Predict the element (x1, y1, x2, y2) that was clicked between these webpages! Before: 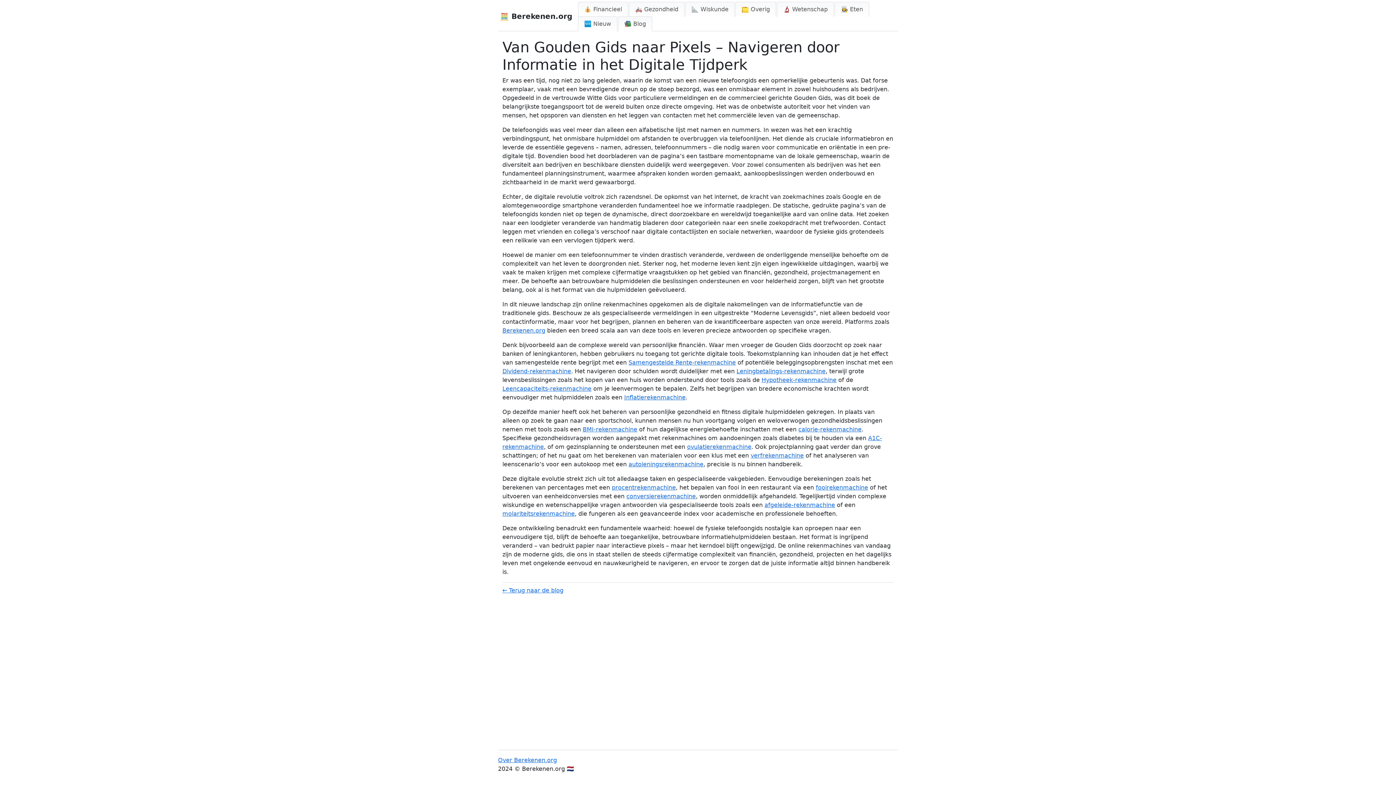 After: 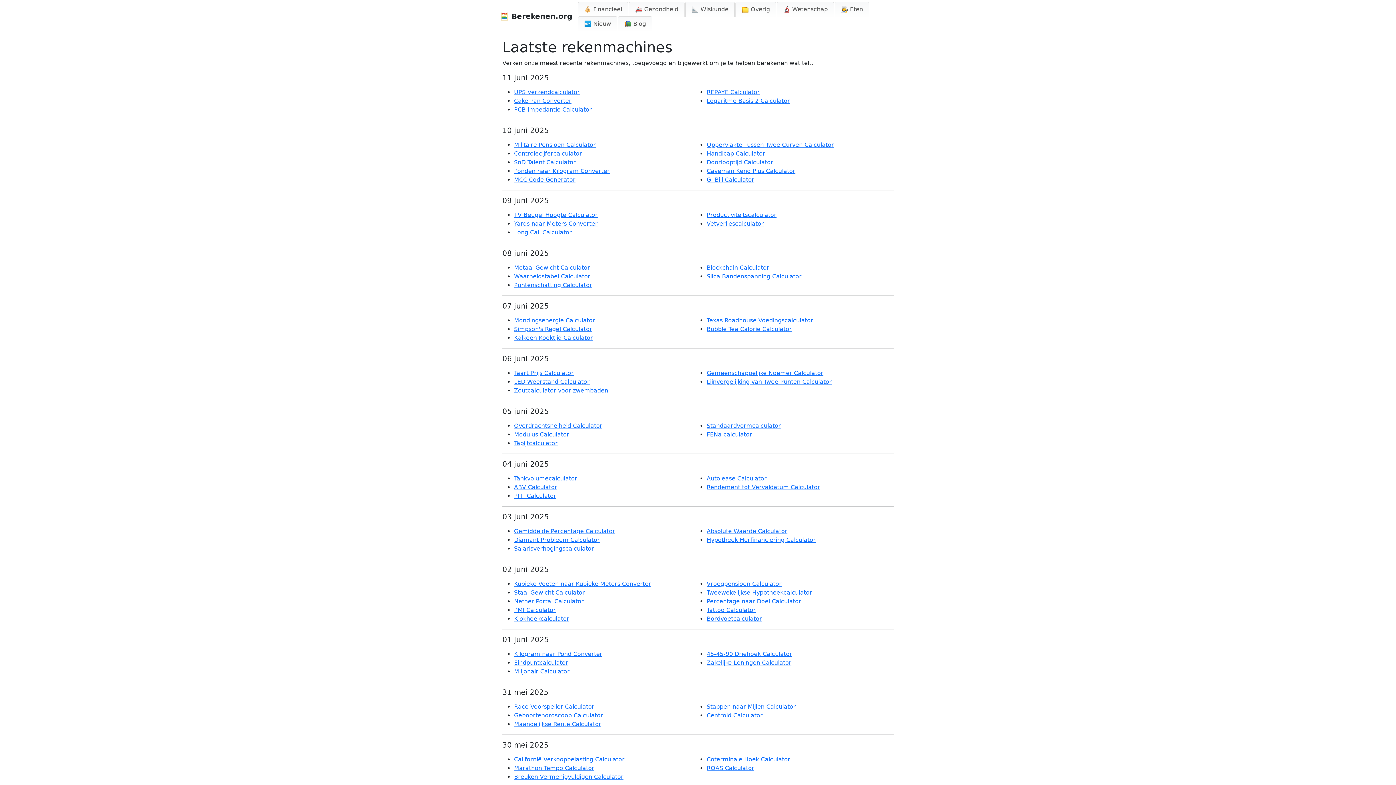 Action: label: 🆕 Nieuw bbox: (578, 16, 617, 31)